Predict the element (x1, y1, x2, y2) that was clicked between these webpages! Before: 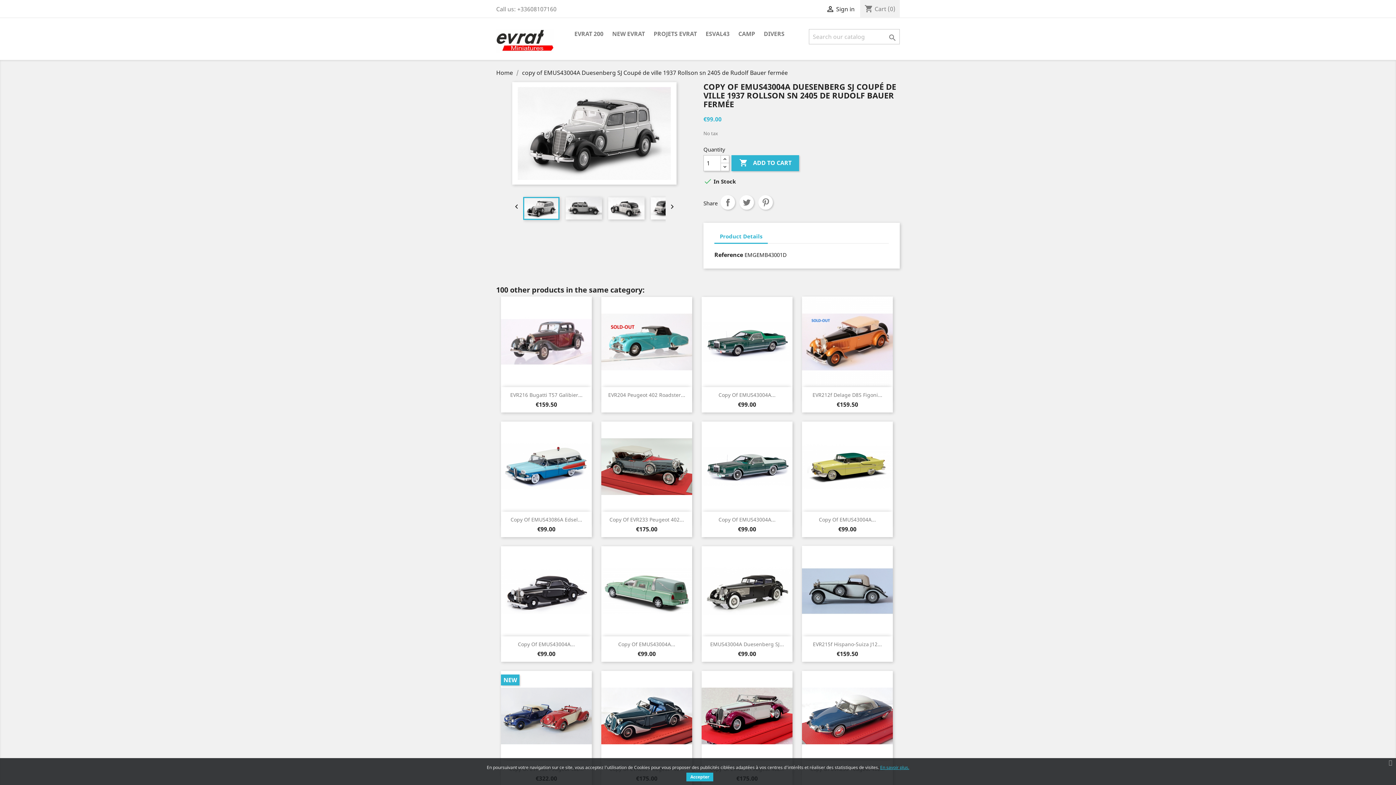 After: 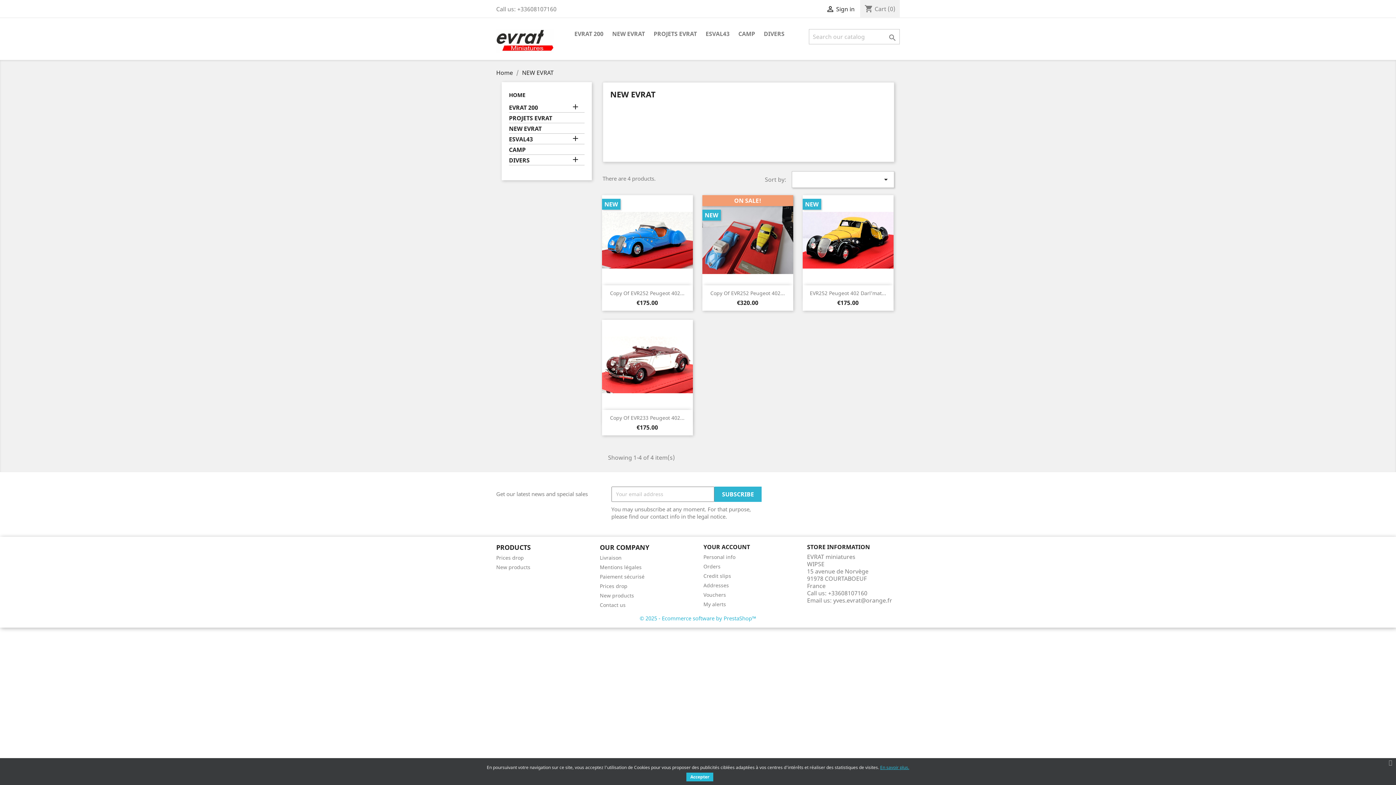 Action: label: NEW EVRAT bbox: (608, 29, 648, 39)